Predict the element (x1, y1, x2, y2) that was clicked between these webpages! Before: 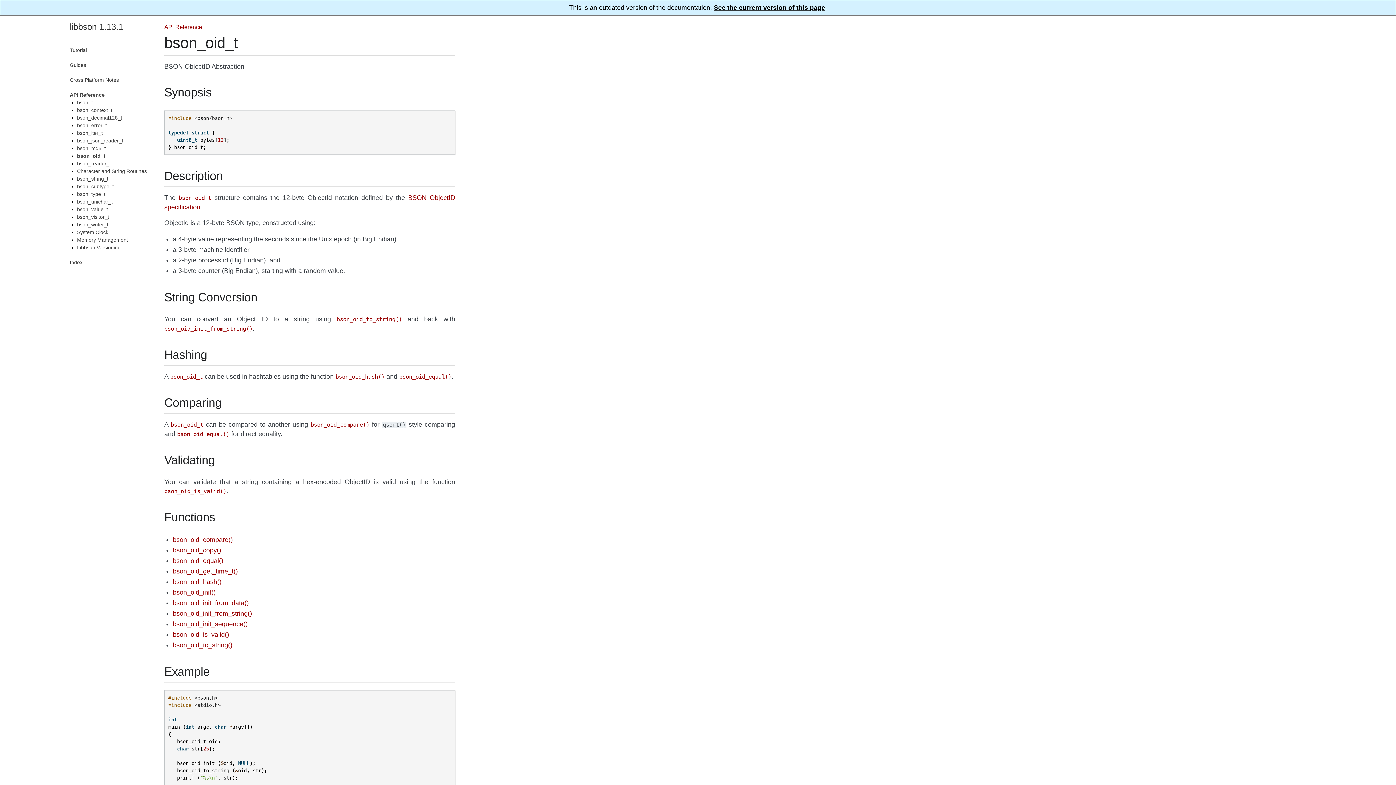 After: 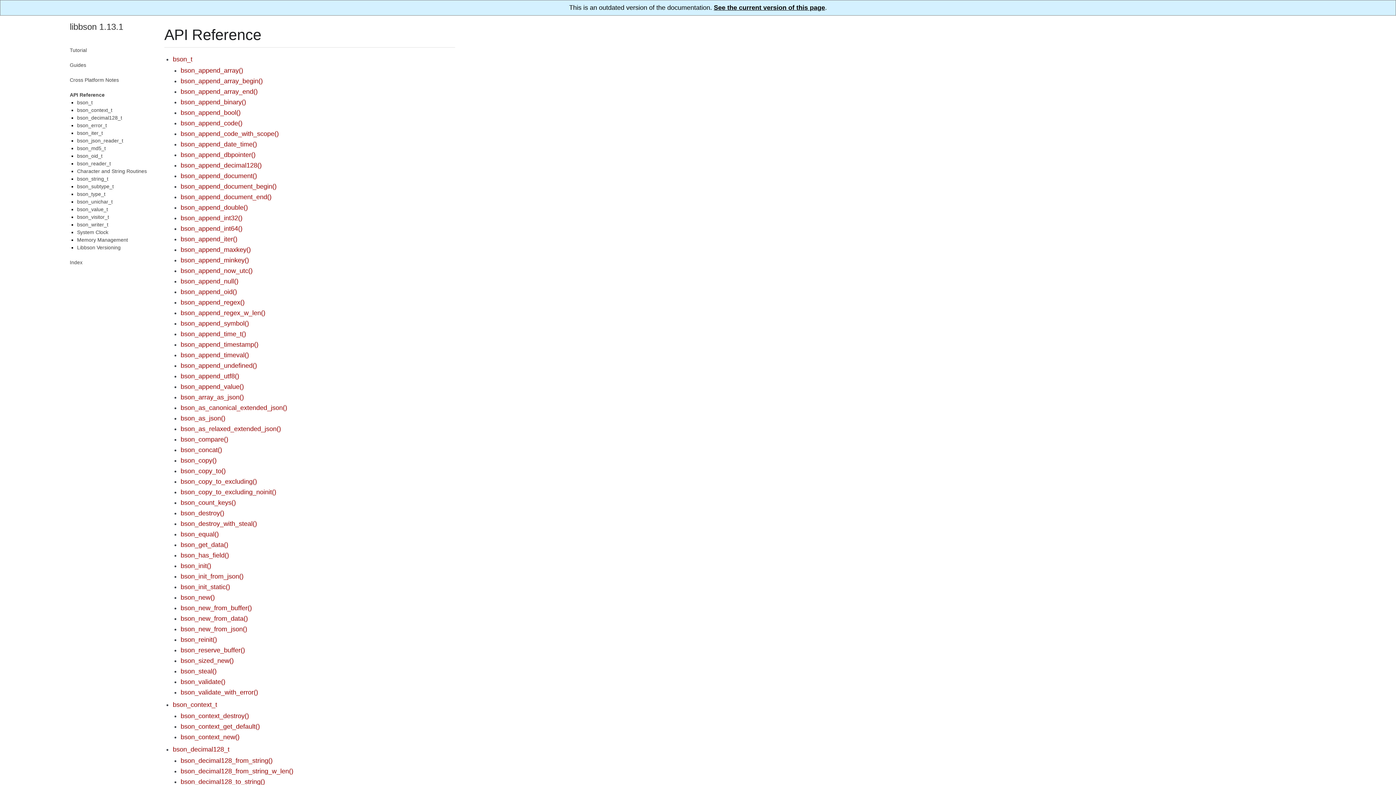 Action: label: API Reference bbox: (164, 23, 202, 30)